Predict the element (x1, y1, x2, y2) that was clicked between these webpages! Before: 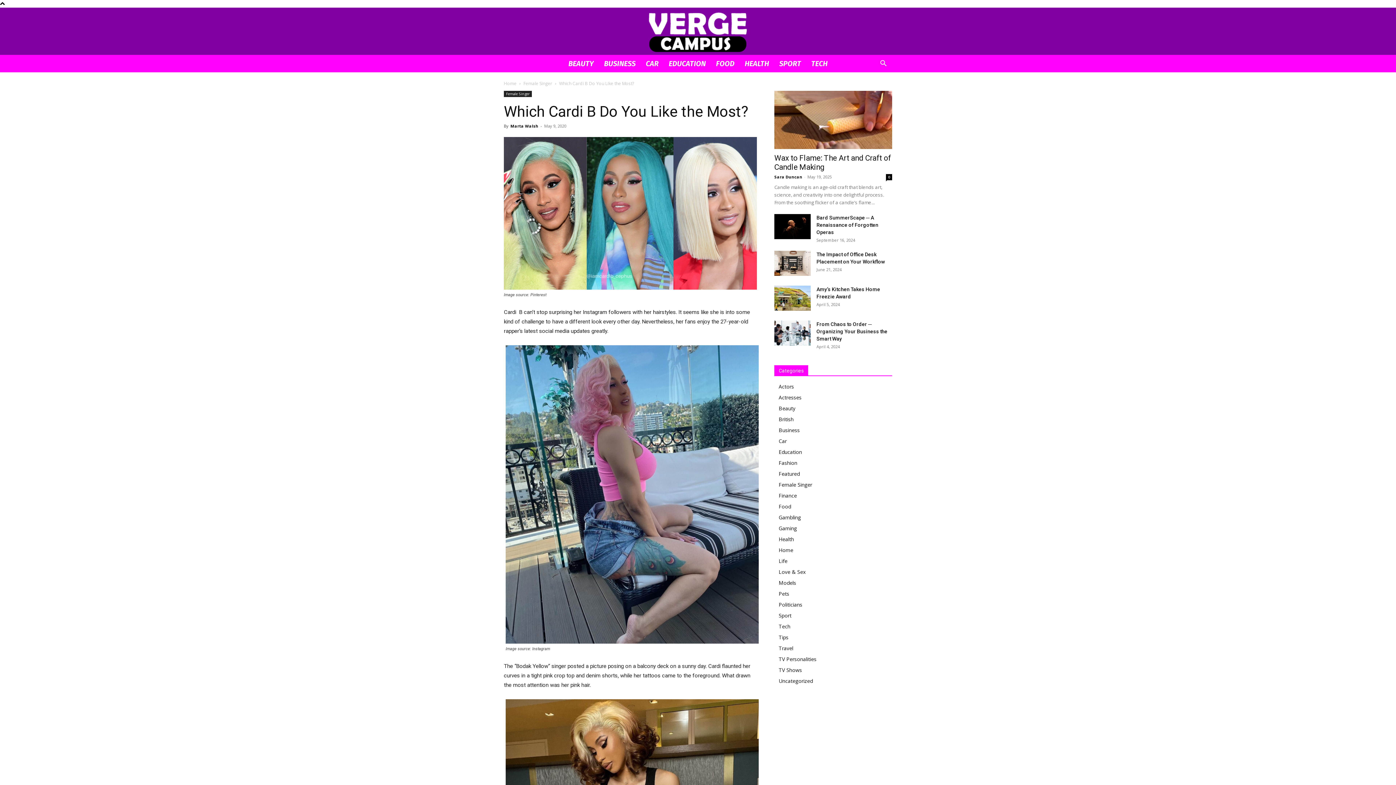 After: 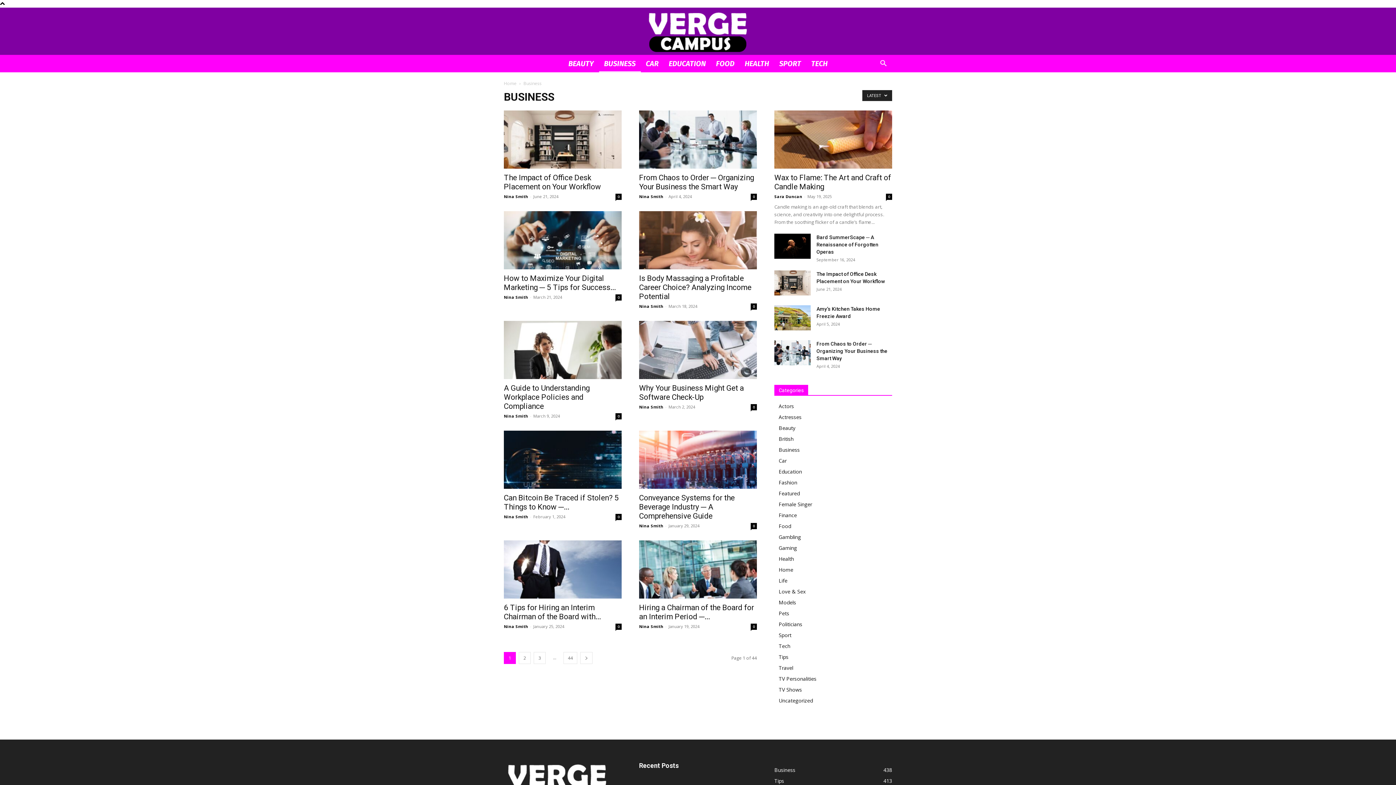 Action: bbox: (778, 426, 800, 433) label: Business